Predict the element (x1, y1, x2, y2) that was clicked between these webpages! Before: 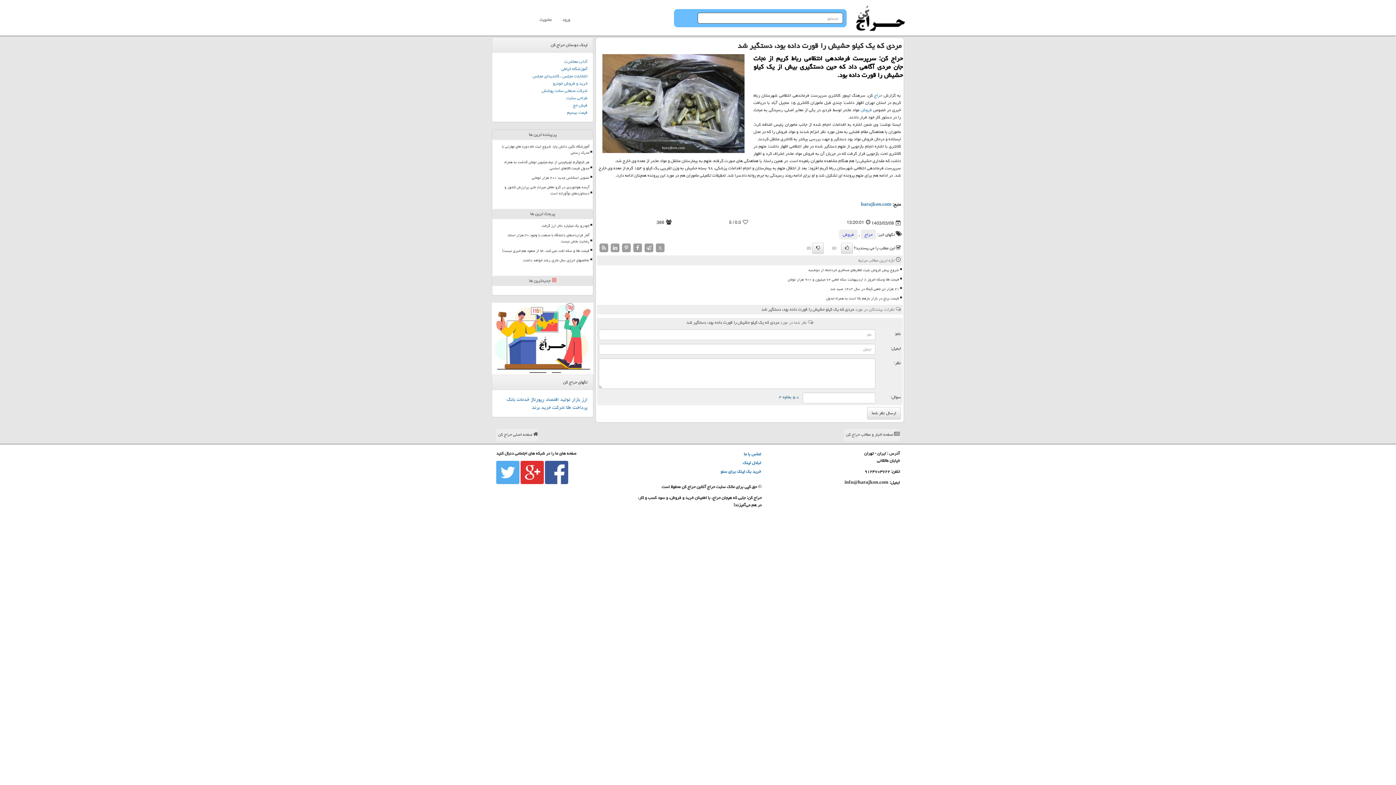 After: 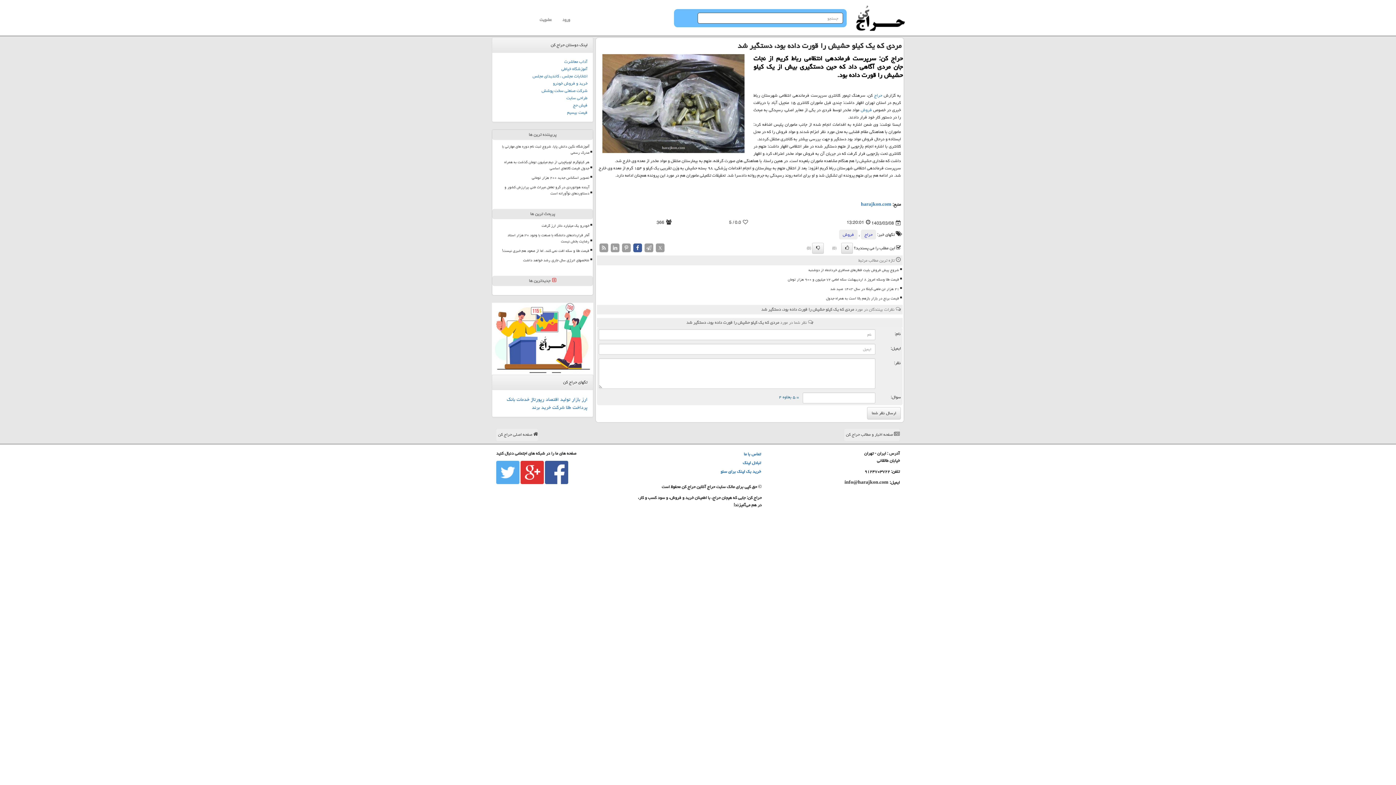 Action: bbox: (632, 244, 642, 252)